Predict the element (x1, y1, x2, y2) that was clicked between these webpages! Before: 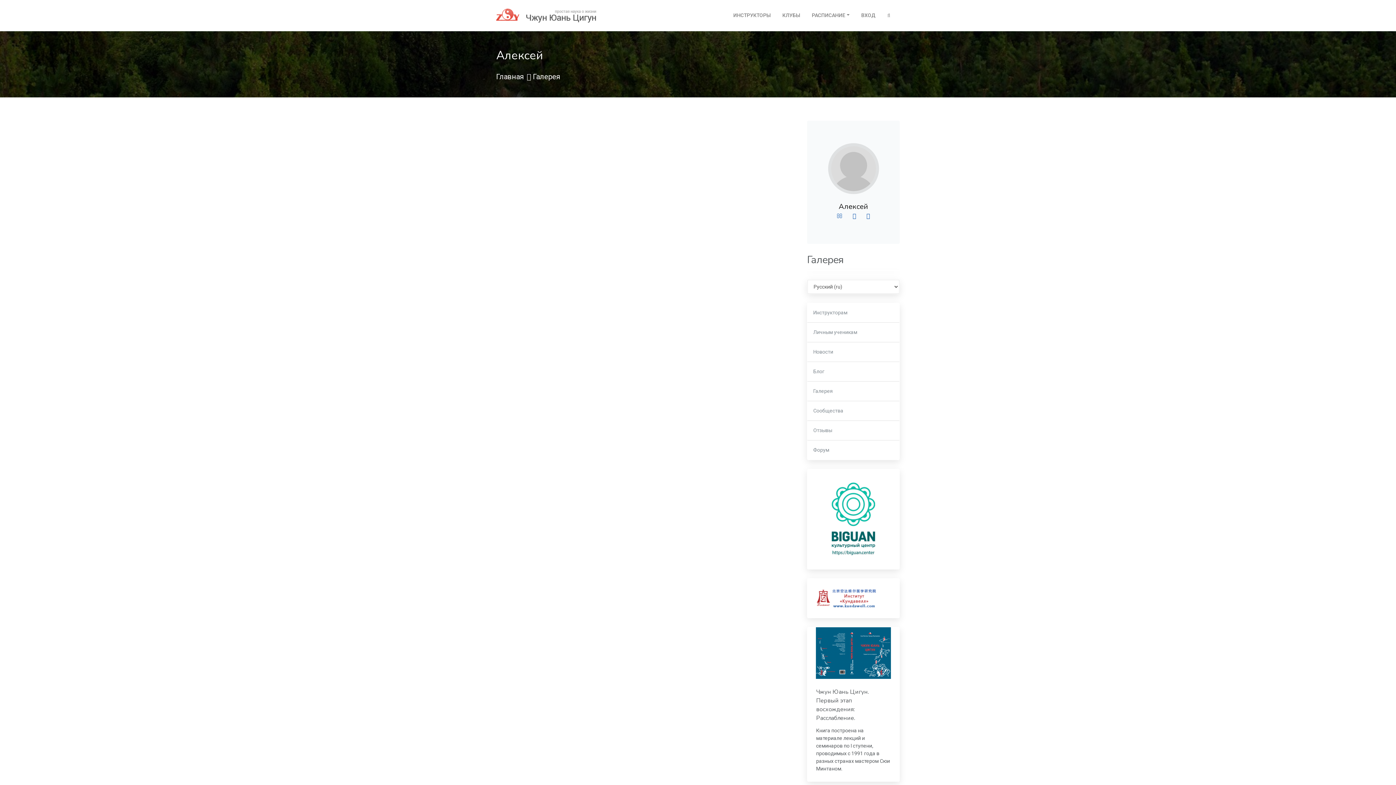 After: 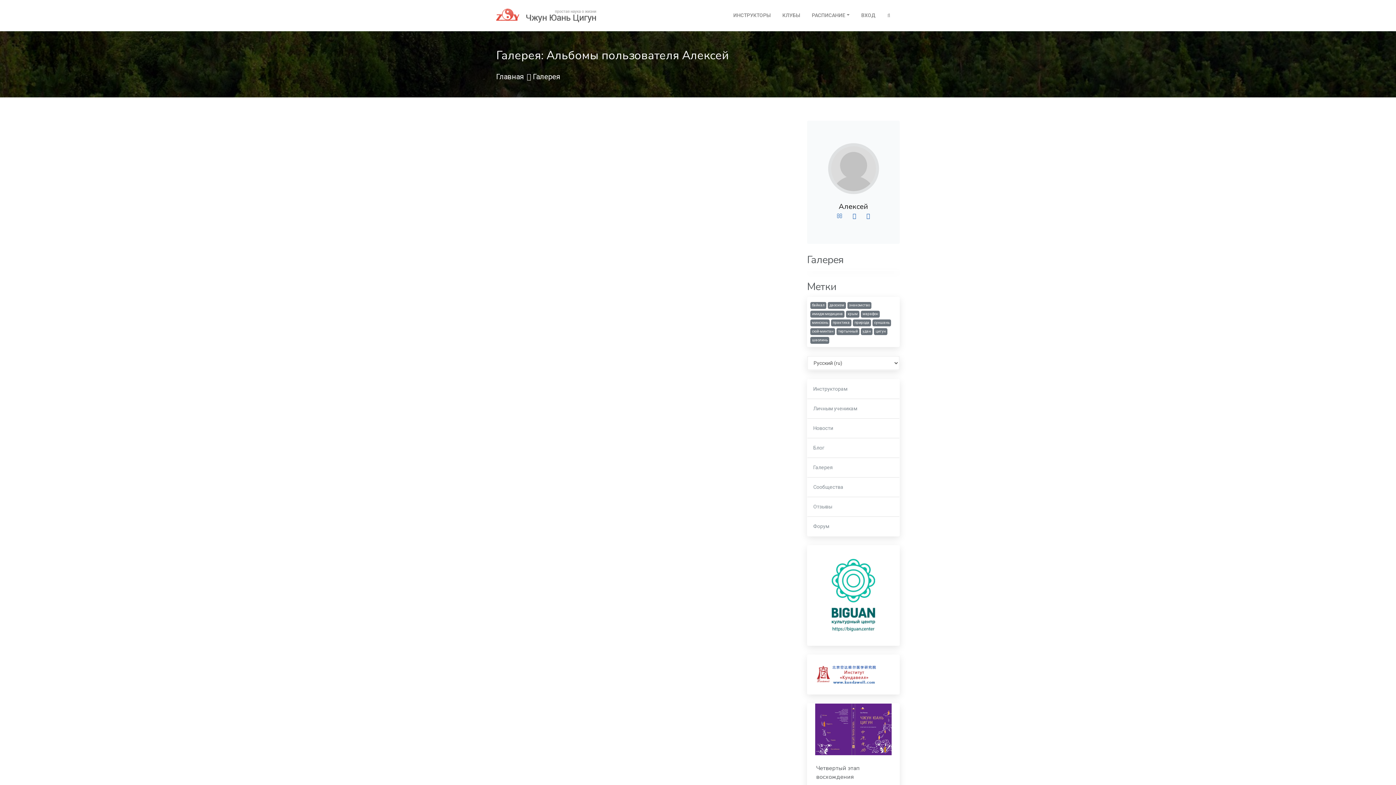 Action: label:   bbox: (852, 212, 858, 219)